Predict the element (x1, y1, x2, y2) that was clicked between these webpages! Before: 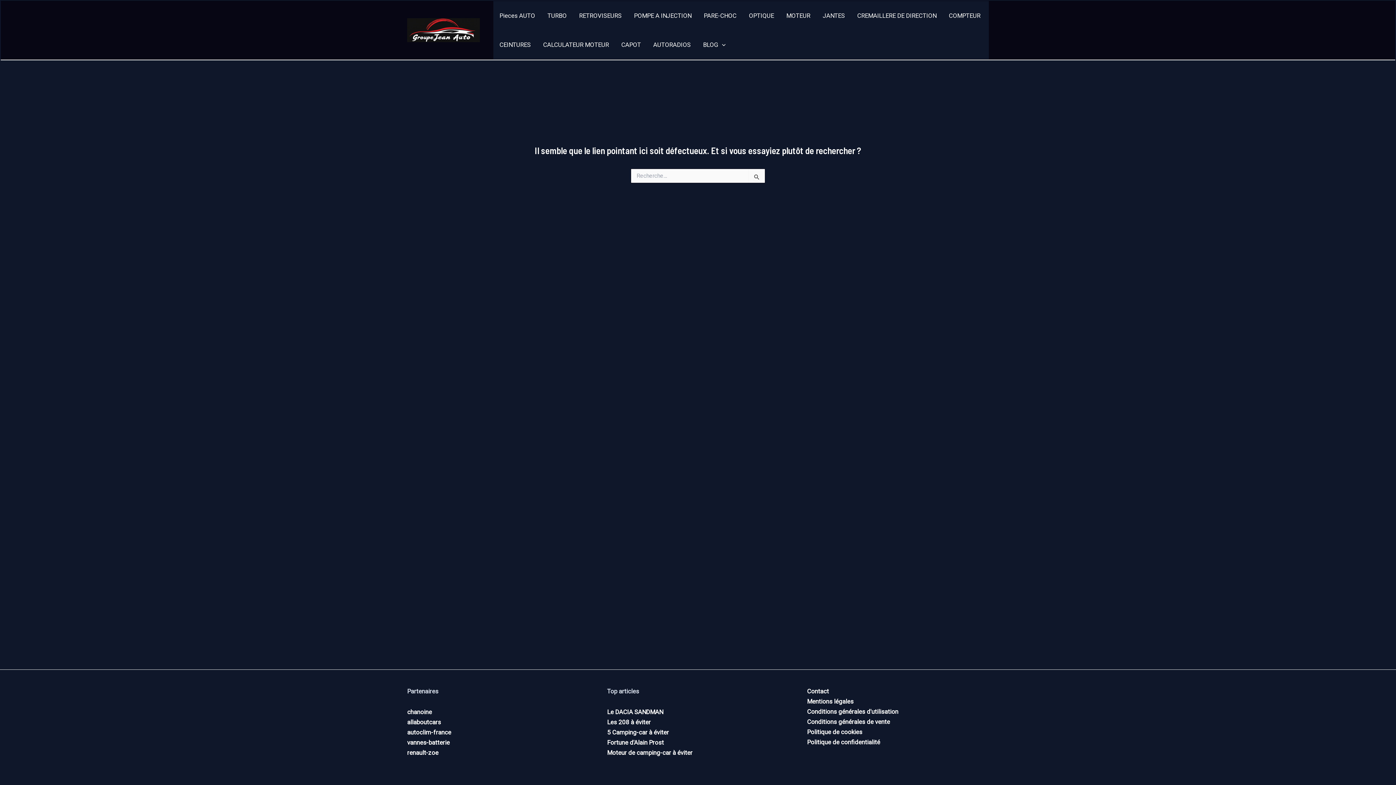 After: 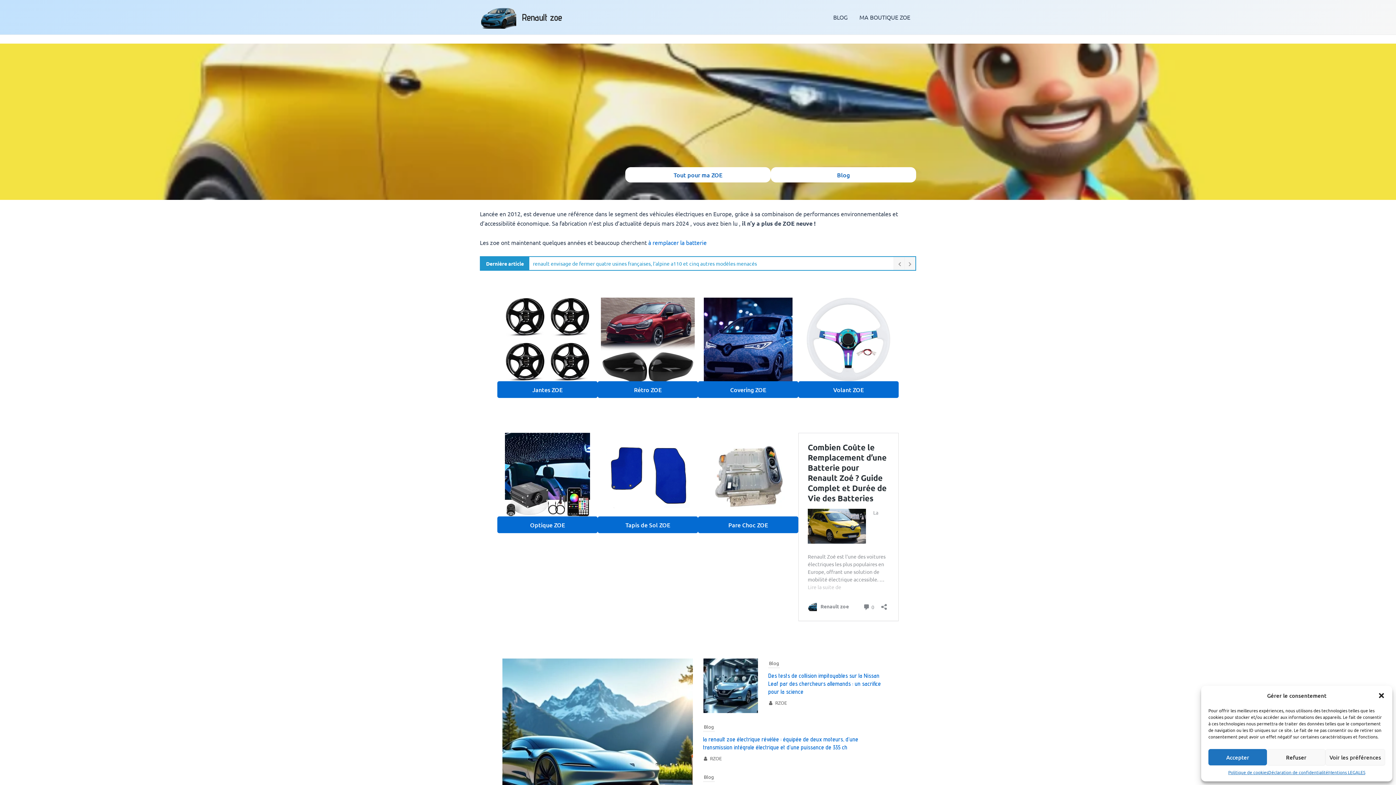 Action: bbox: (407, 749, 438, 756) label: renault-zoe